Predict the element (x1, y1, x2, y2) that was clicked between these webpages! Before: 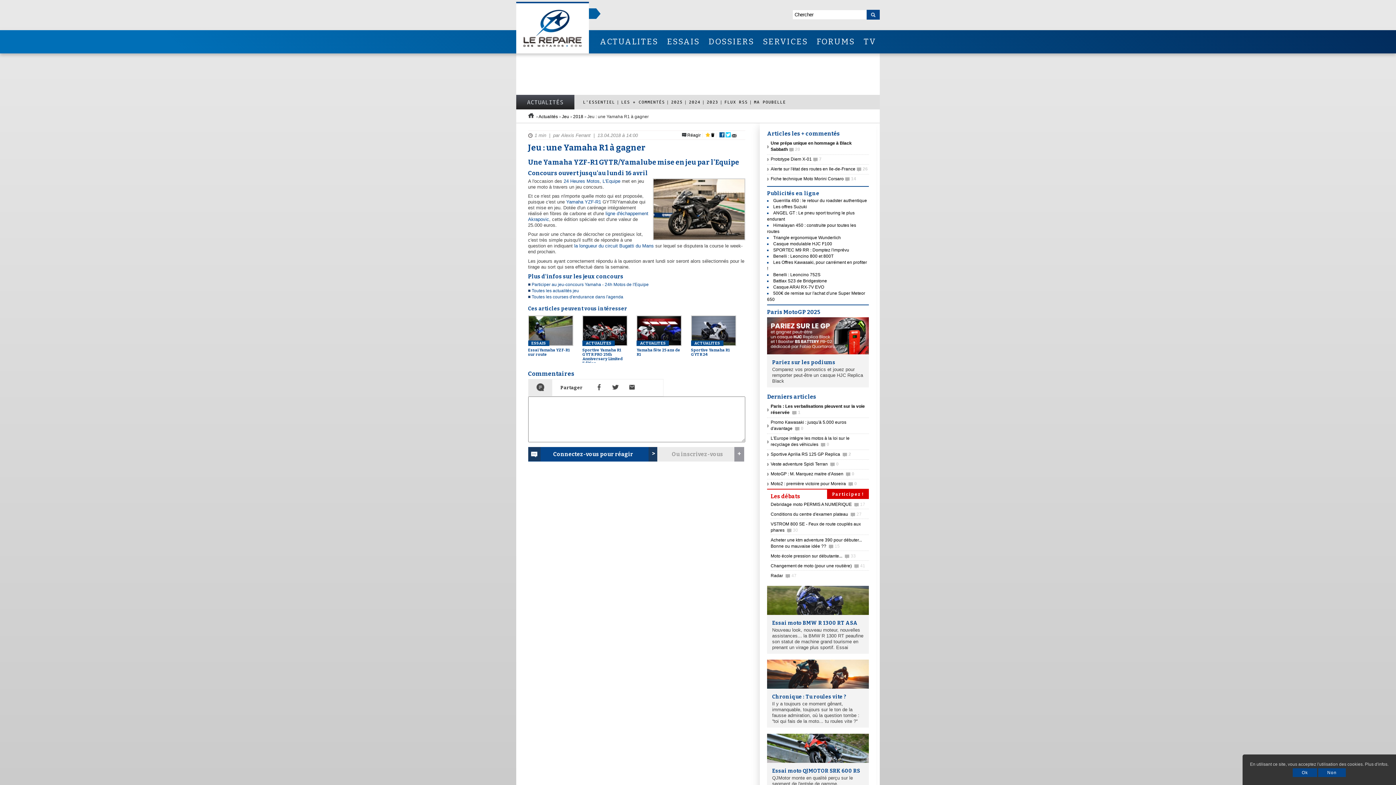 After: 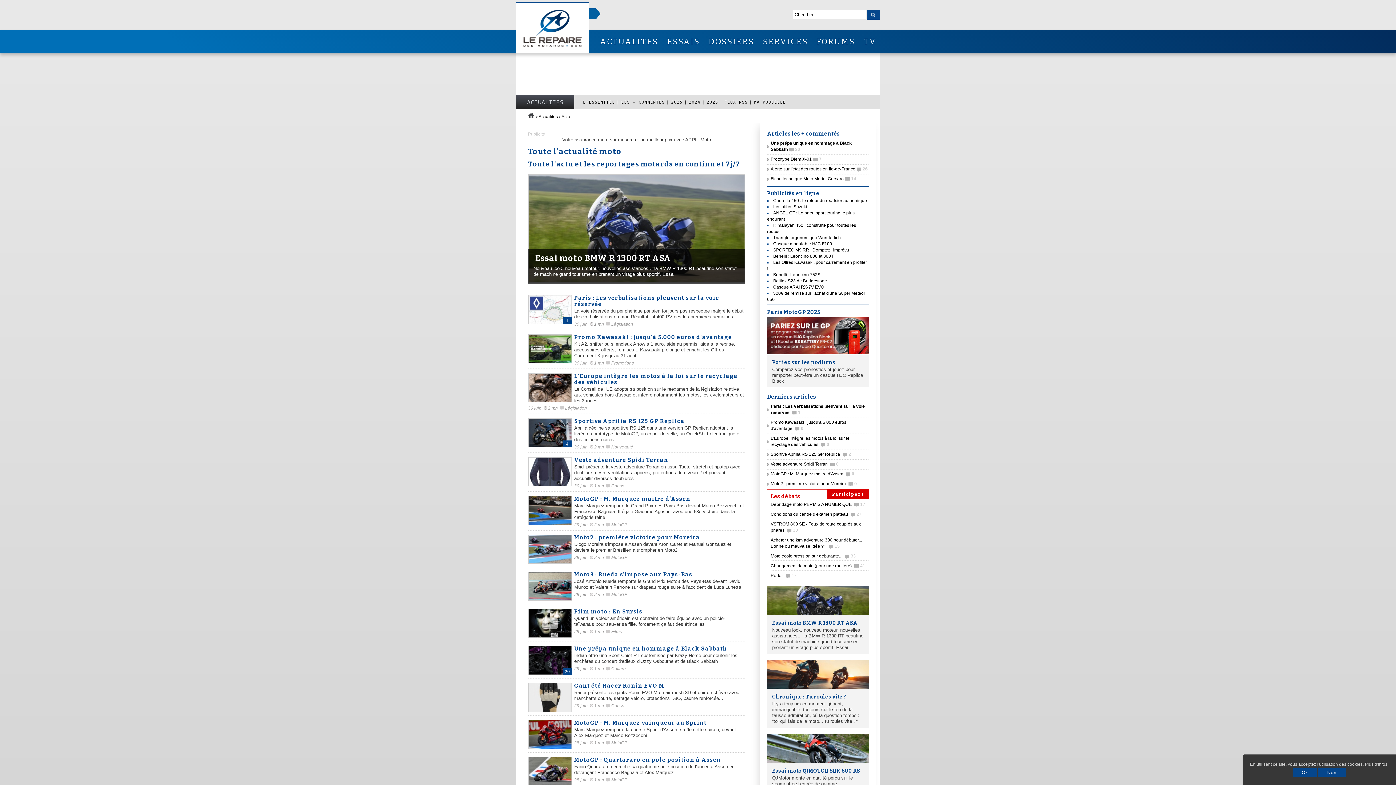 Action: bbox: (527, 94, 563, 109) label: ACTUALITÉS